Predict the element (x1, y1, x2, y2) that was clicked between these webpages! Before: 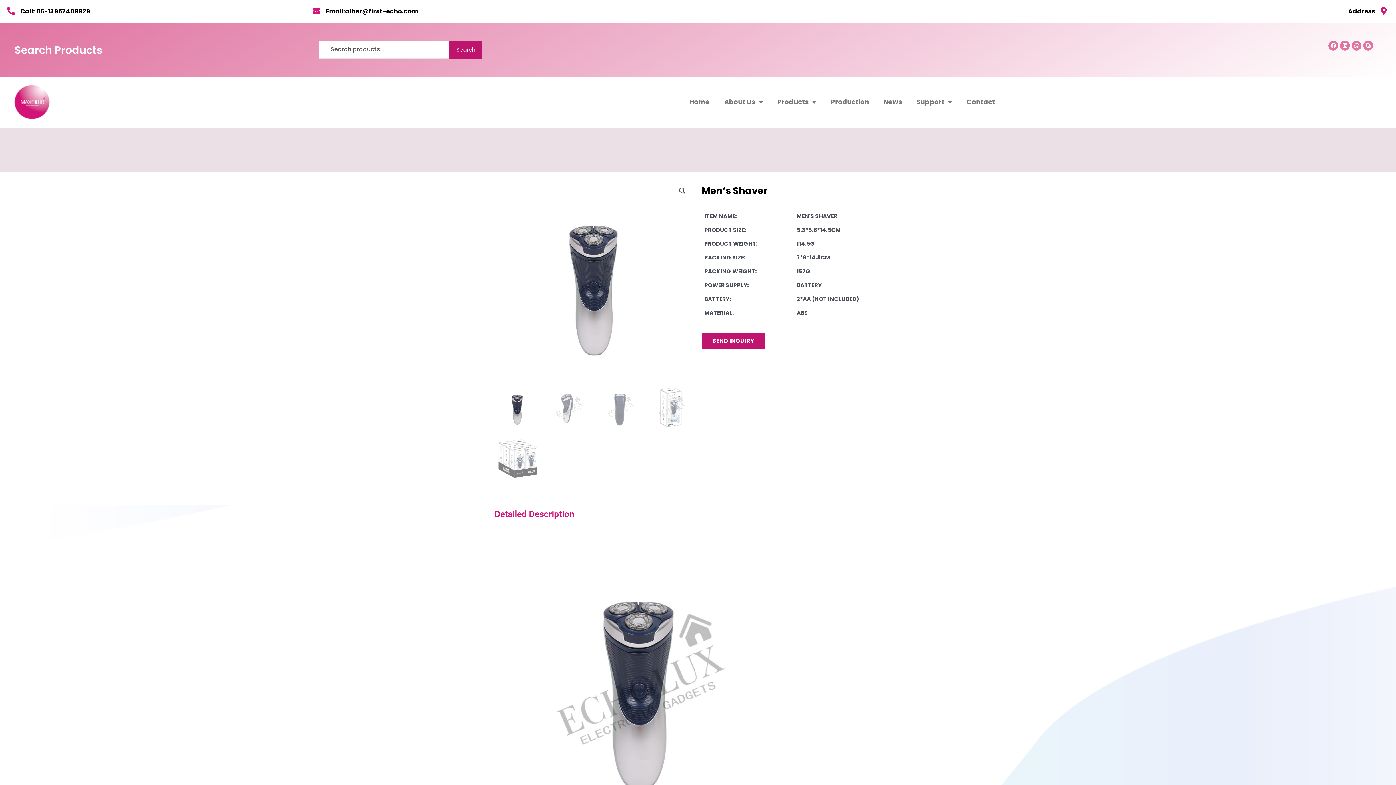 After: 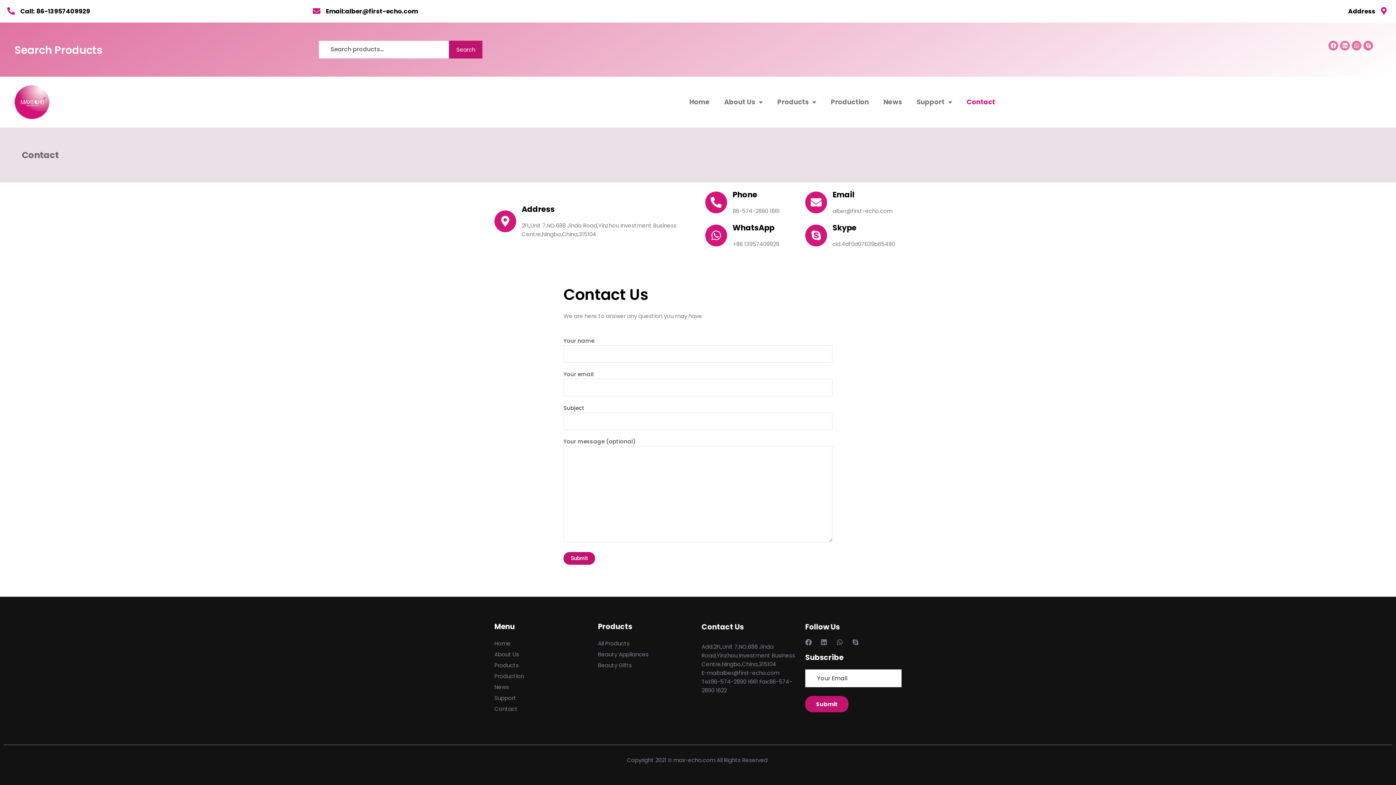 Action: bbox: (1380, 7, 1388, 14) label: Address